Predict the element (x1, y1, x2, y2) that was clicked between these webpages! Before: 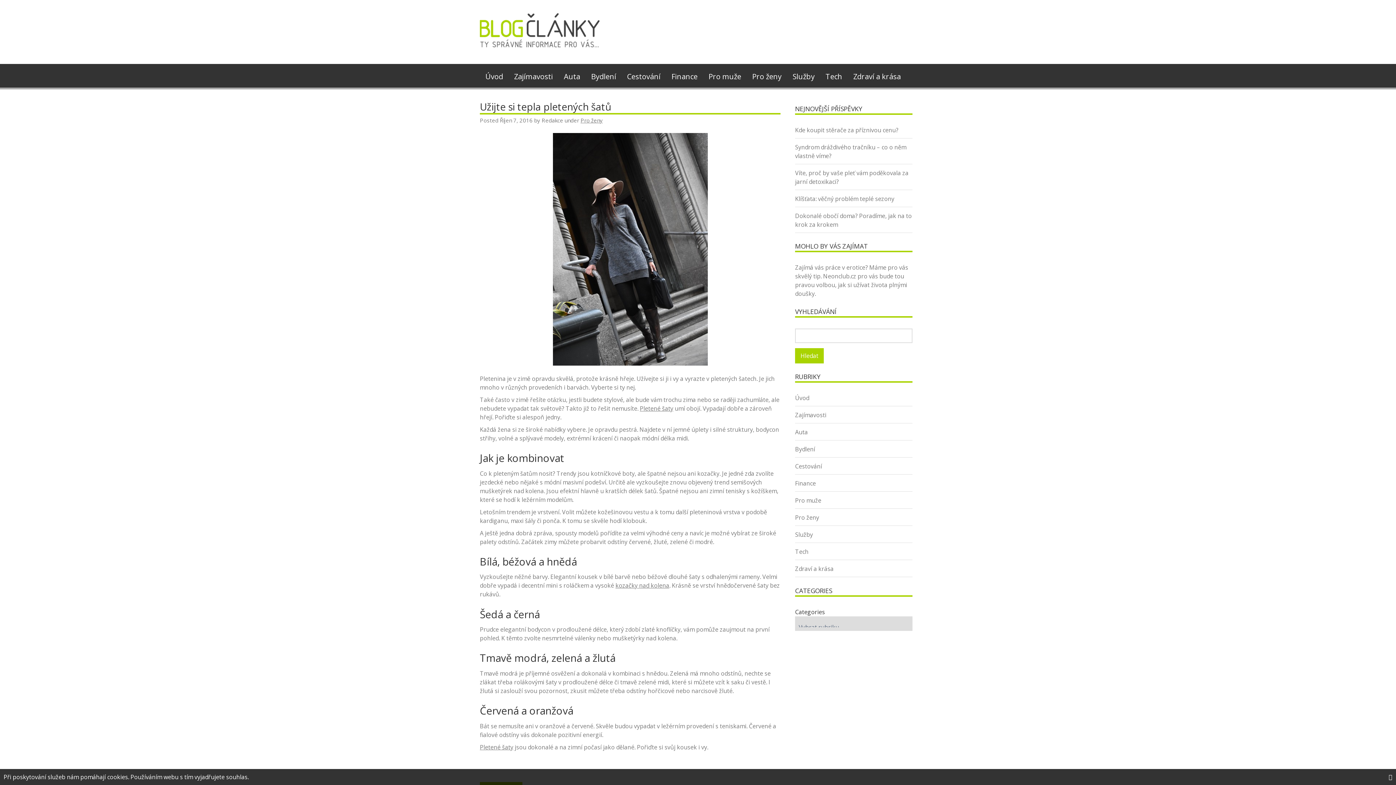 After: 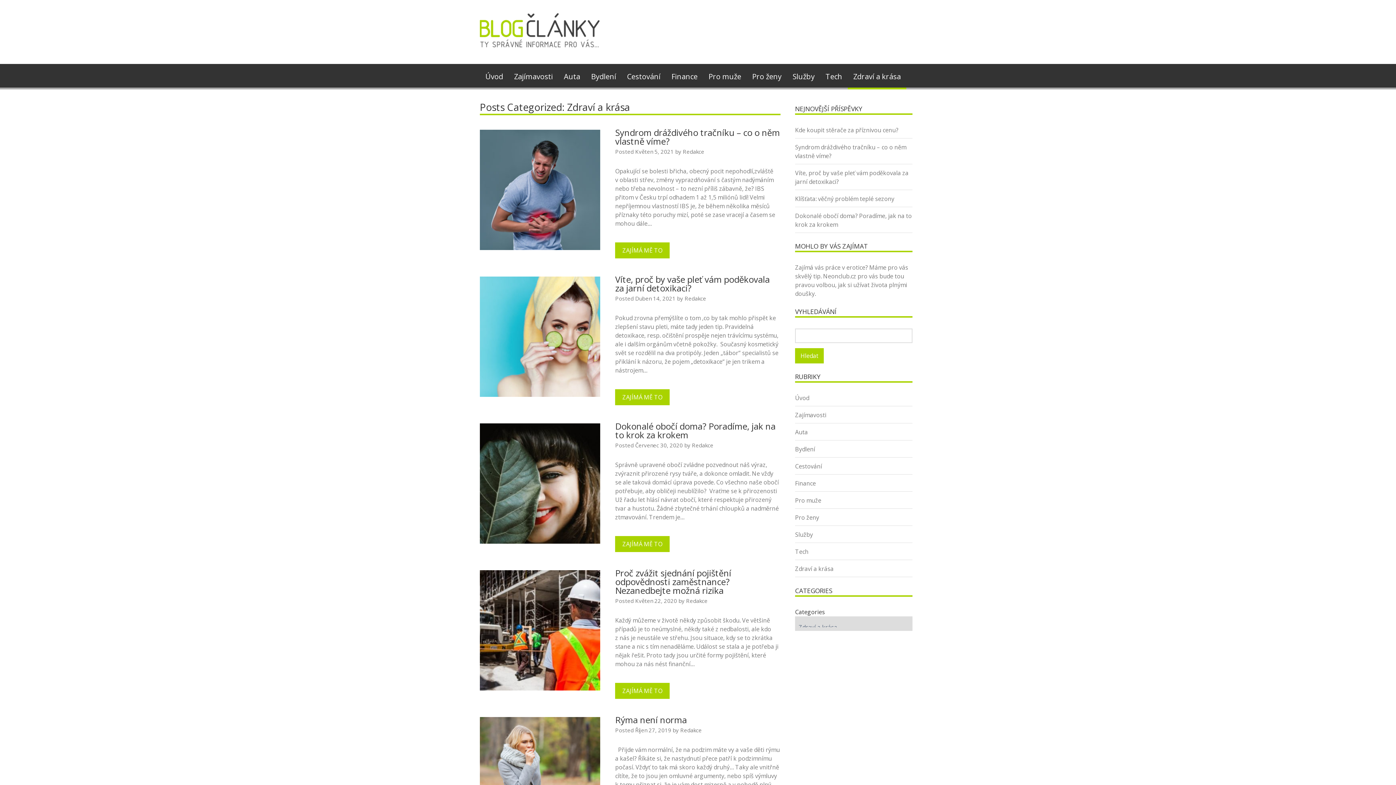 Action: bbox: (853, 71, 901, 82) label: Zdraví a krása